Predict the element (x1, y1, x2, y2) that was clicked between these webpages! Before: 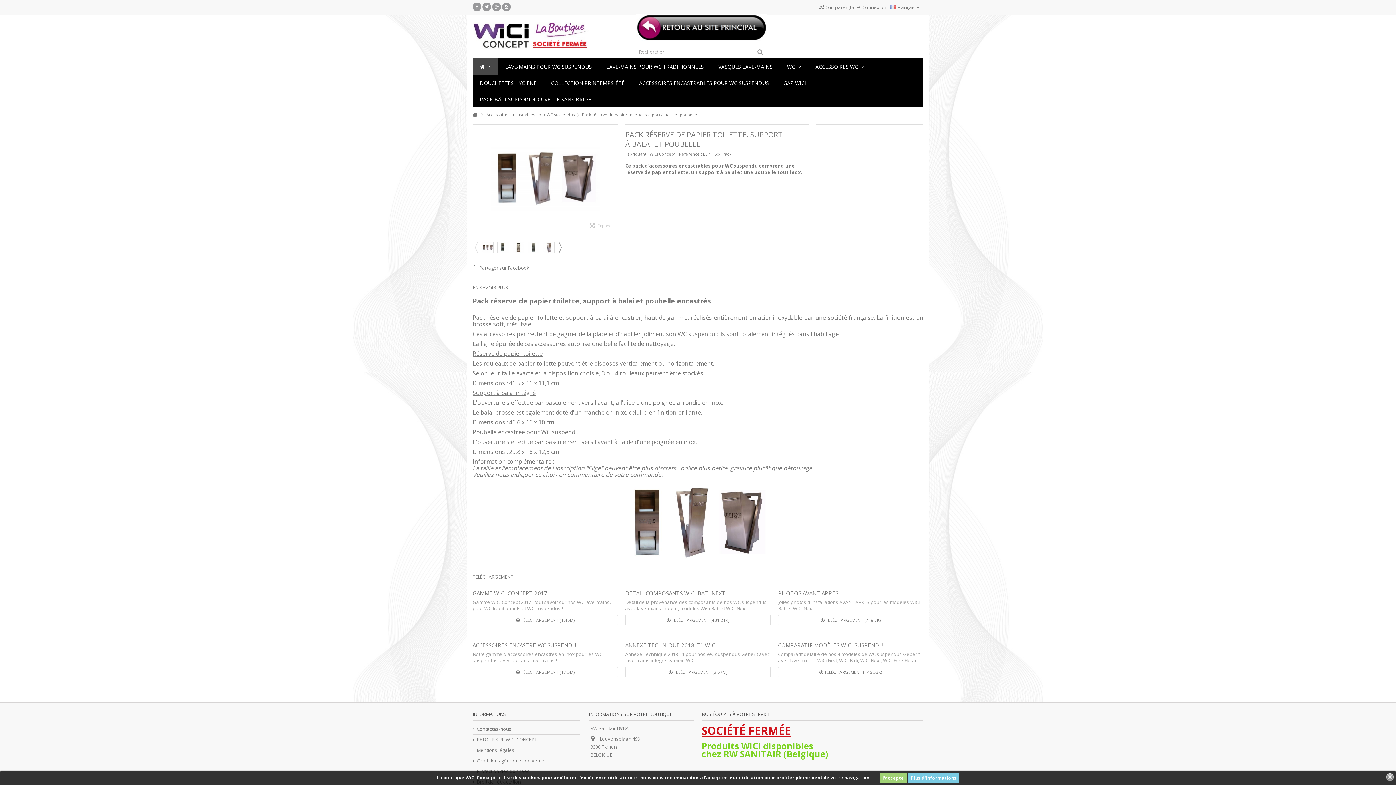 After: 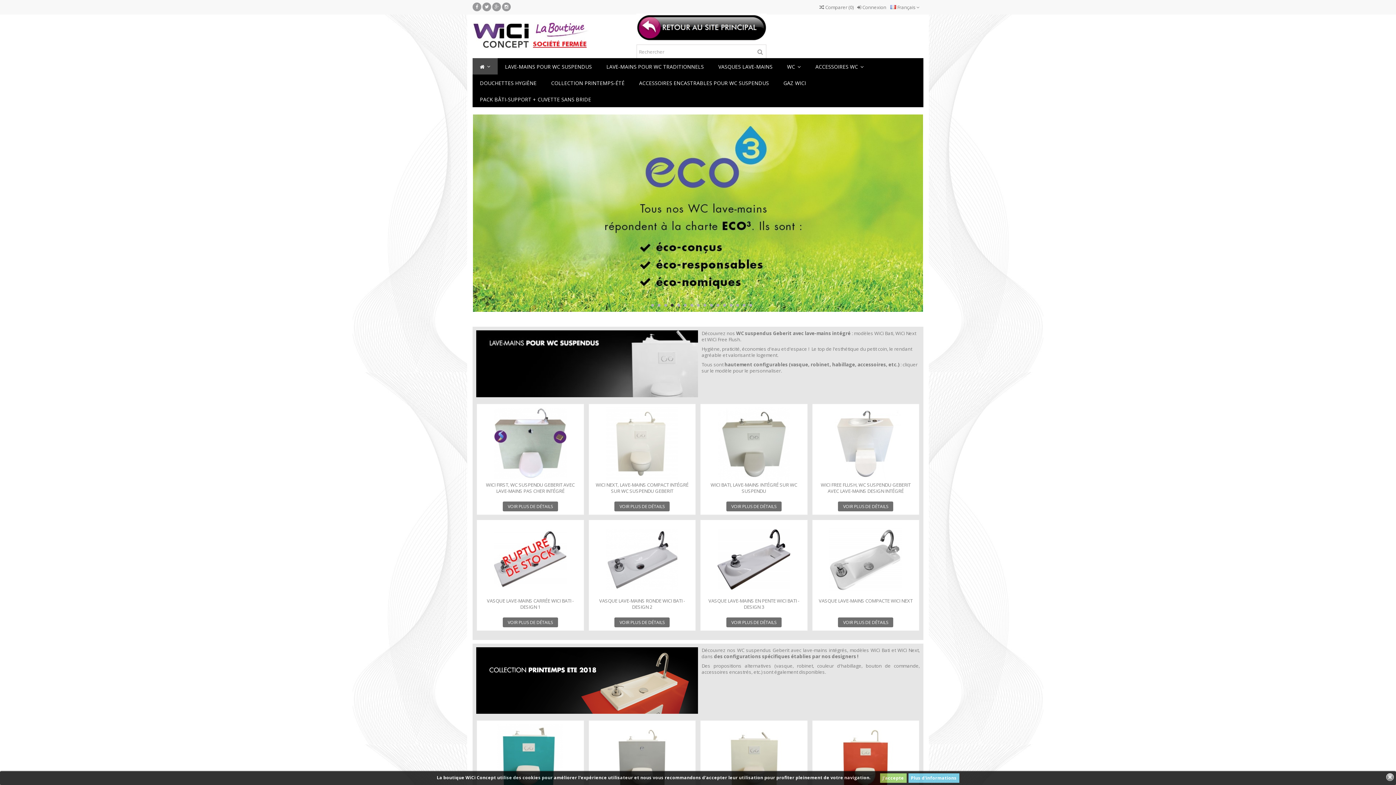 Action: bbox: (472, 110, 477, 119)